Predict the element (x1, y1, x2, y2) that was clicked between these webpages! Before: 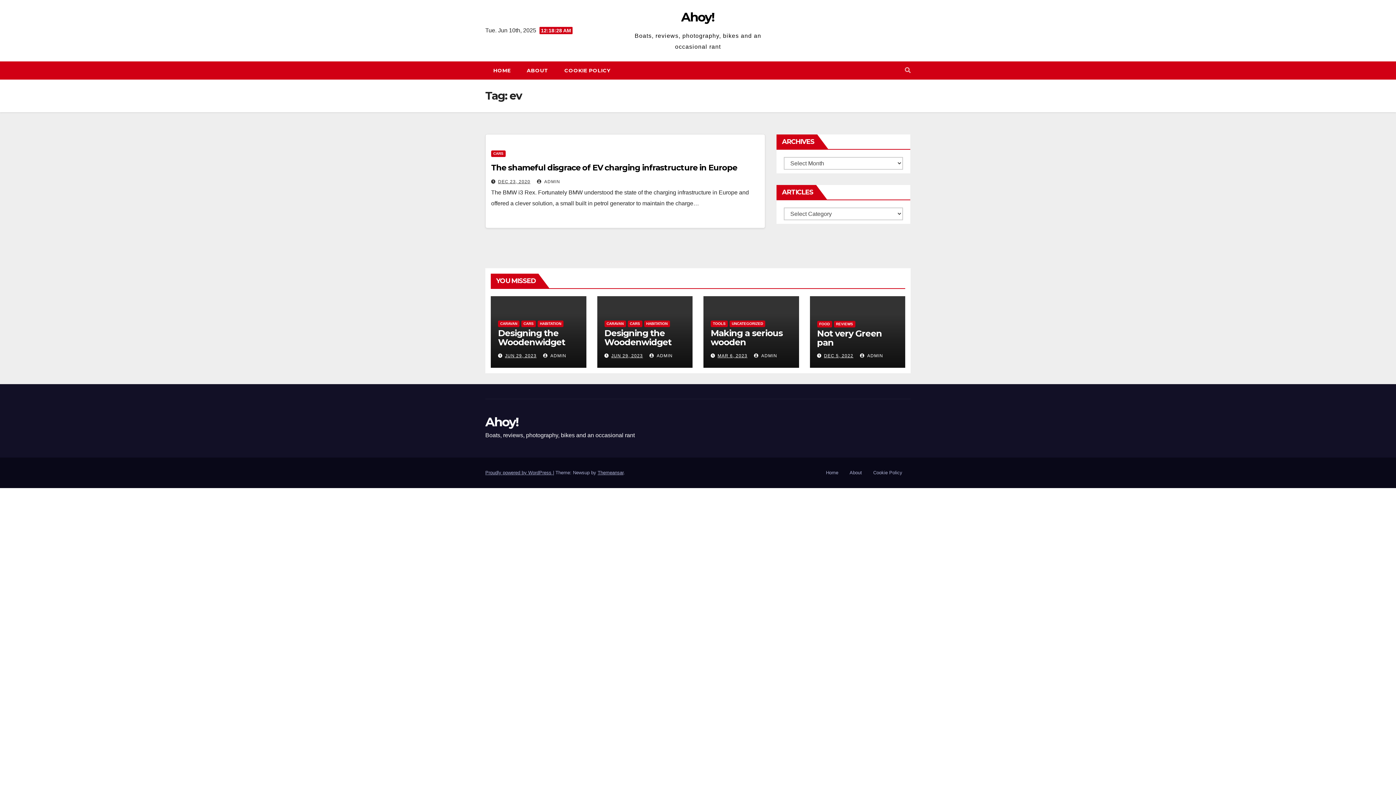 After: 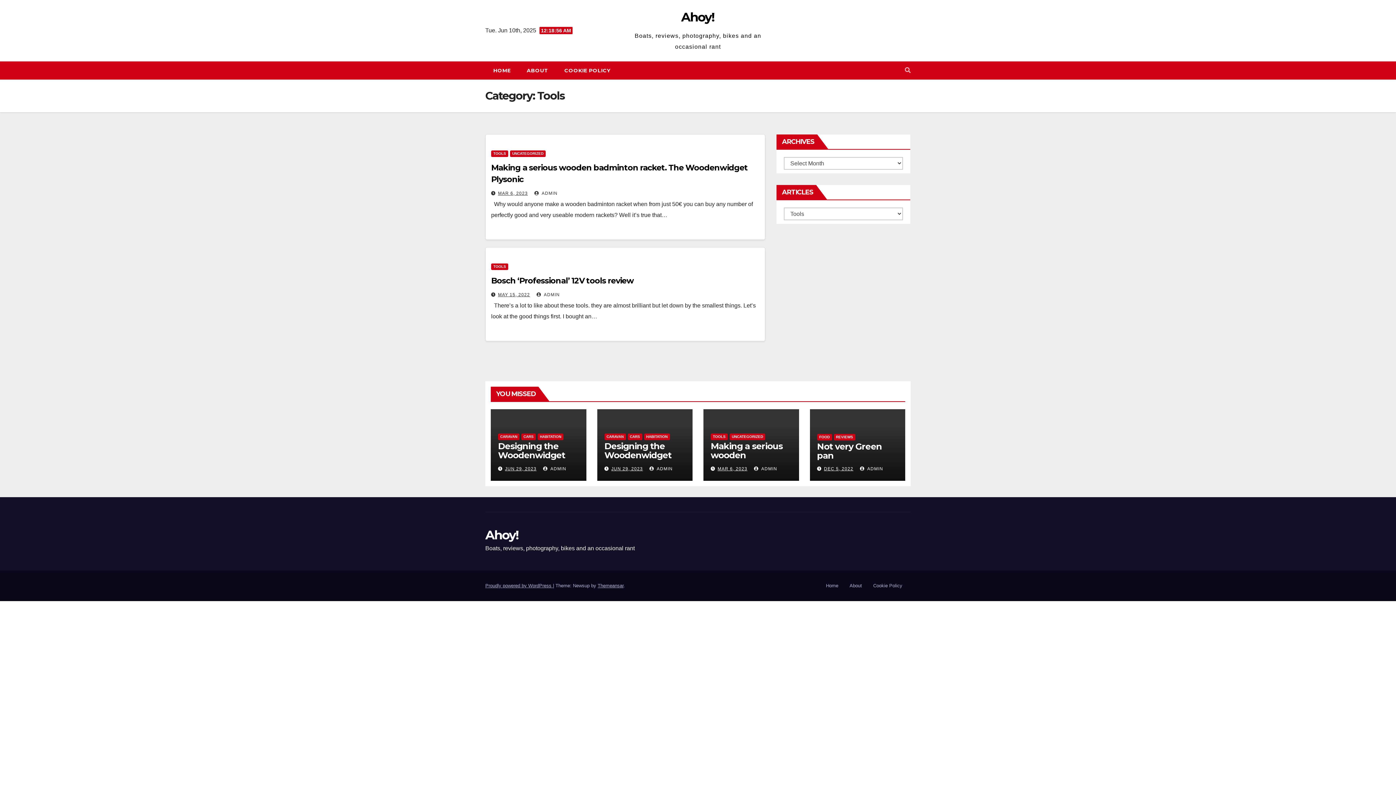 Action: label: TOOLS bbox: (710, 320, 728, 327)